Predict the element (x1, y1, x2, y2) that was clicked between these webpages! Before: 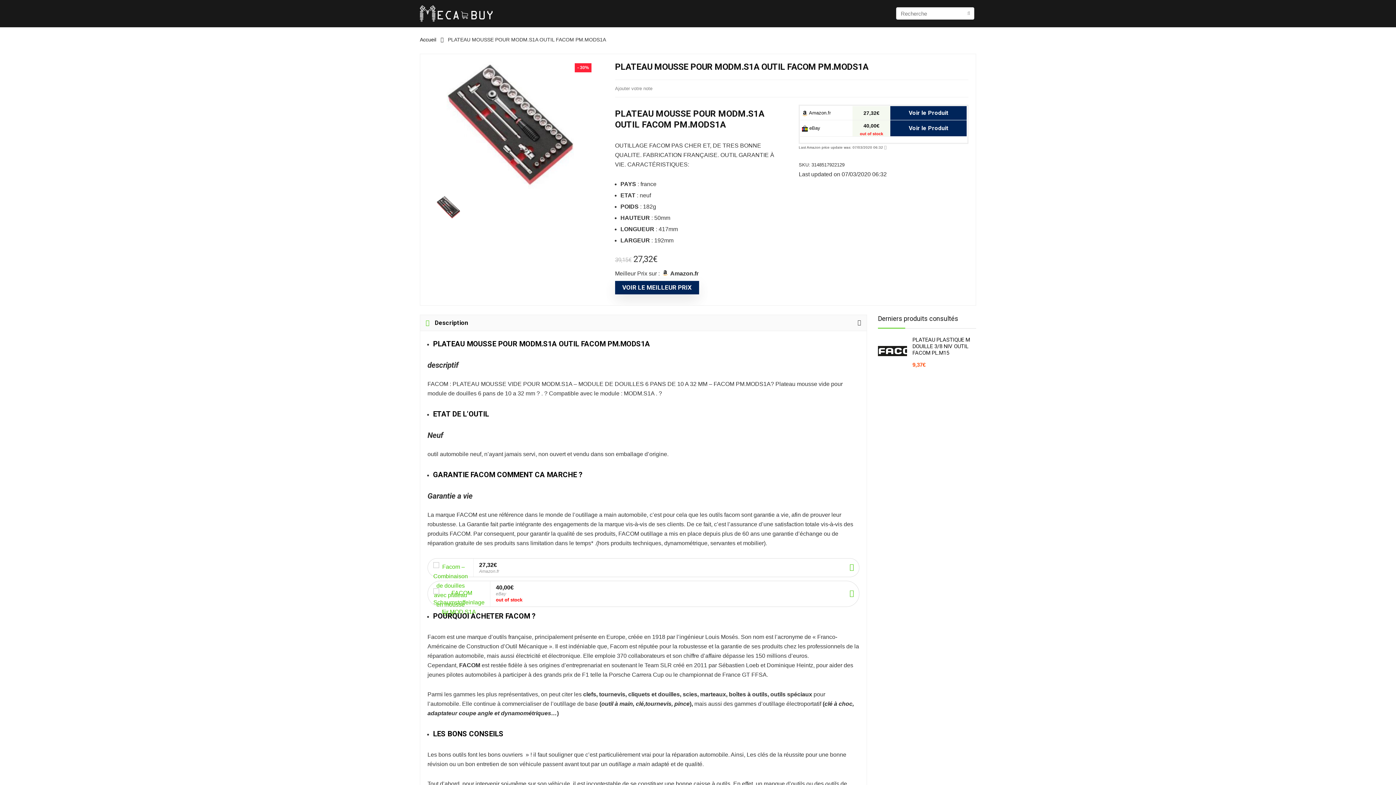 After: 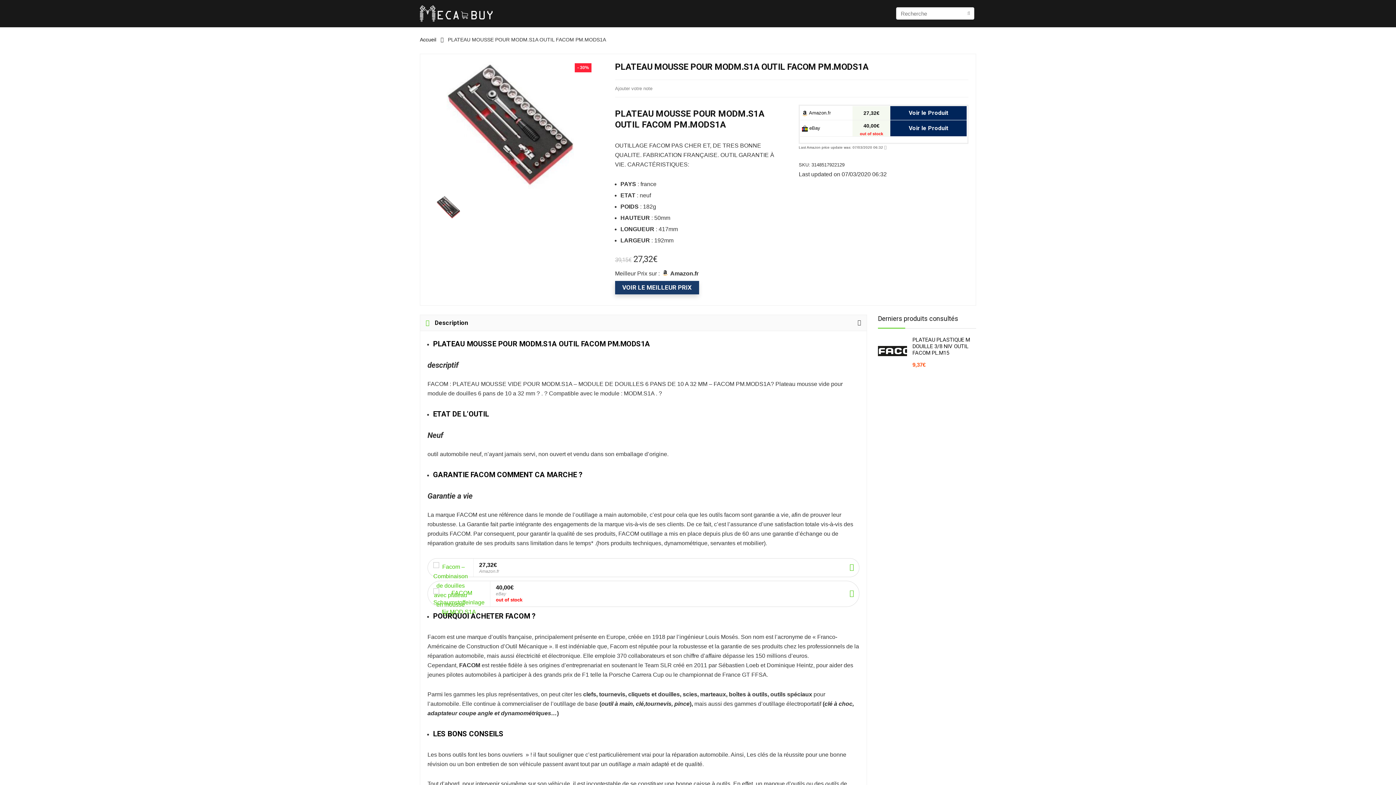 Action: label: VOIR LE MEILLEUR PRIX bbox: (615, 281, 699, 294)